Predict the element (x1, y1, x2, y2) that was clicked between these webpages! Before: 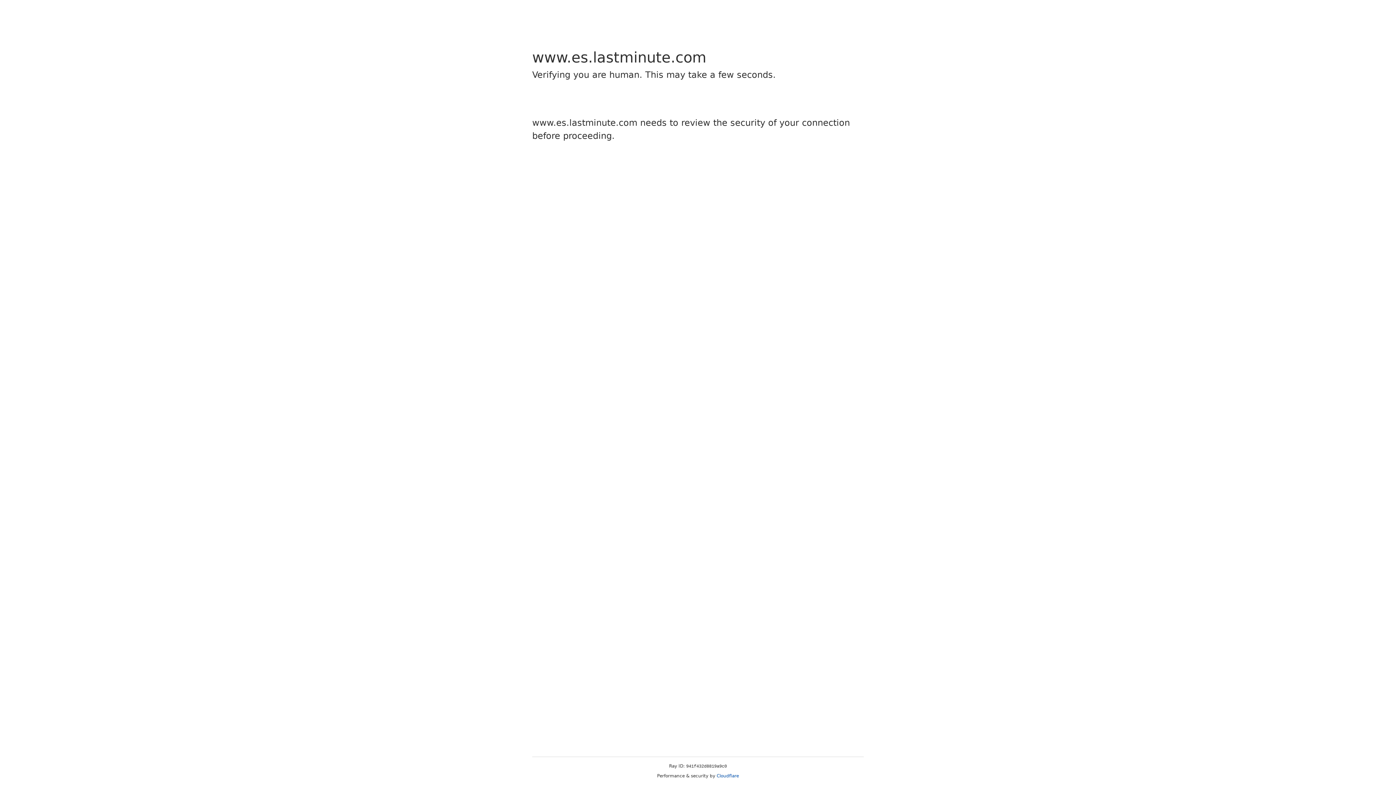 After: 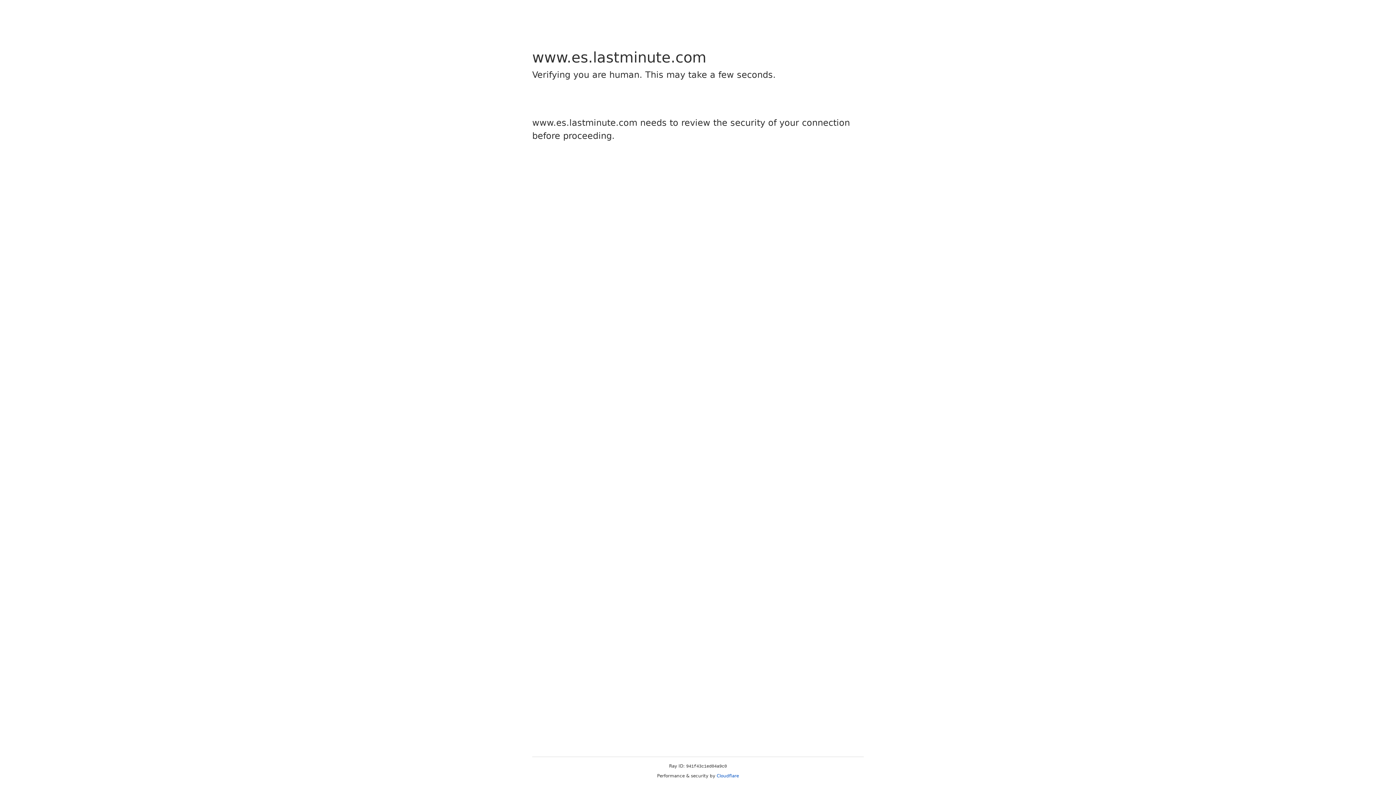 Action: label: Cloudflare bbox: (716, 773, 739, 778)